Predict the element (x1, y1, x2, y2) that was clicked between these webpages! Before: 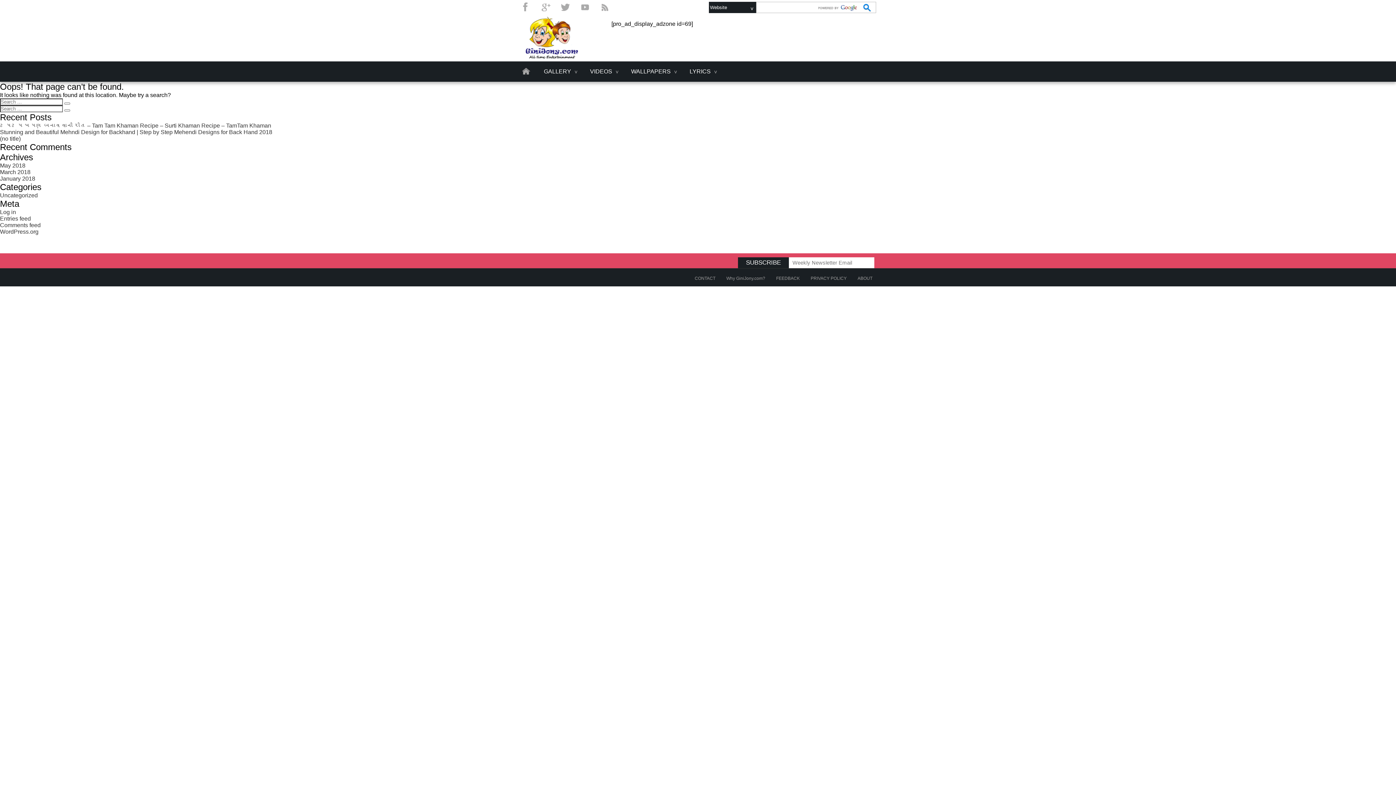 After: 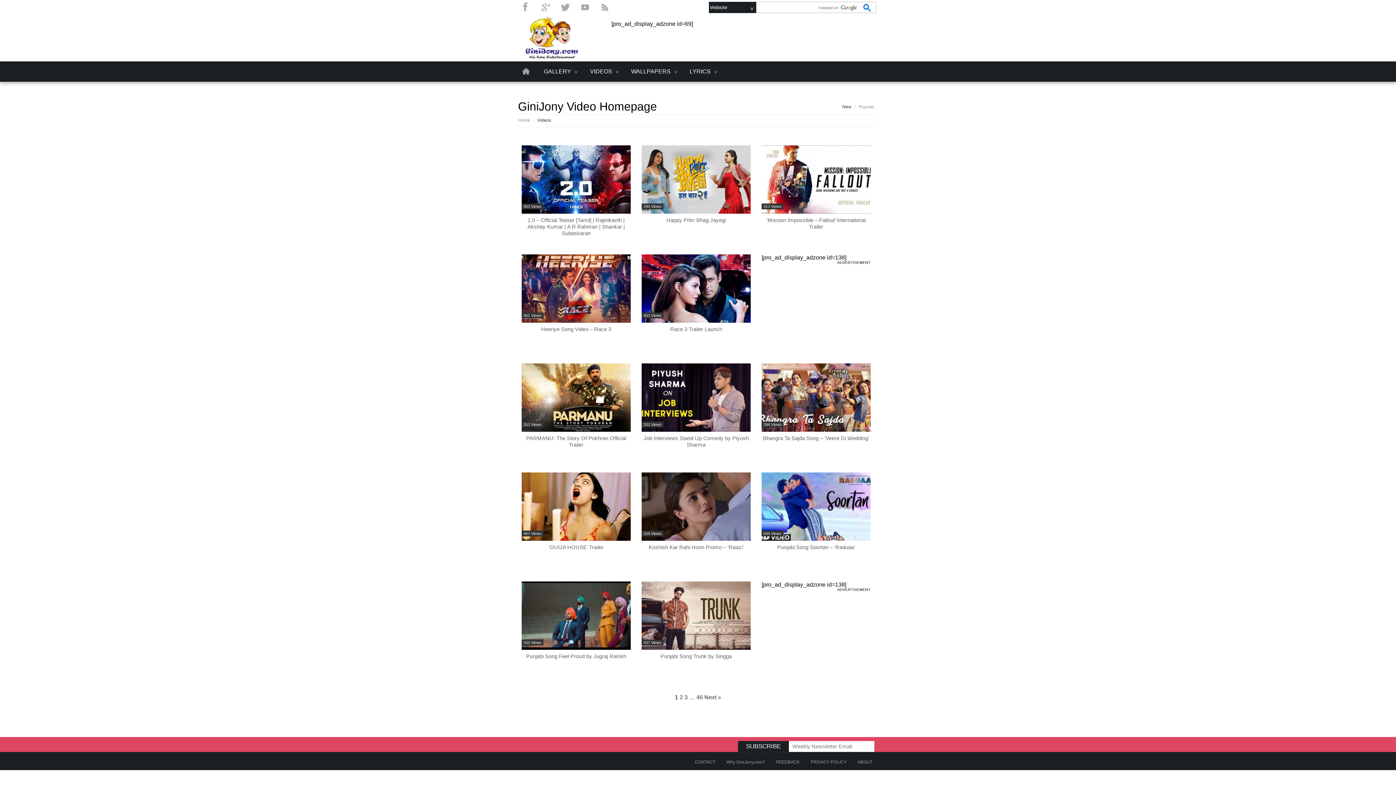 Action: label: VIDEOS bbox: (580, 61, 621, 81)